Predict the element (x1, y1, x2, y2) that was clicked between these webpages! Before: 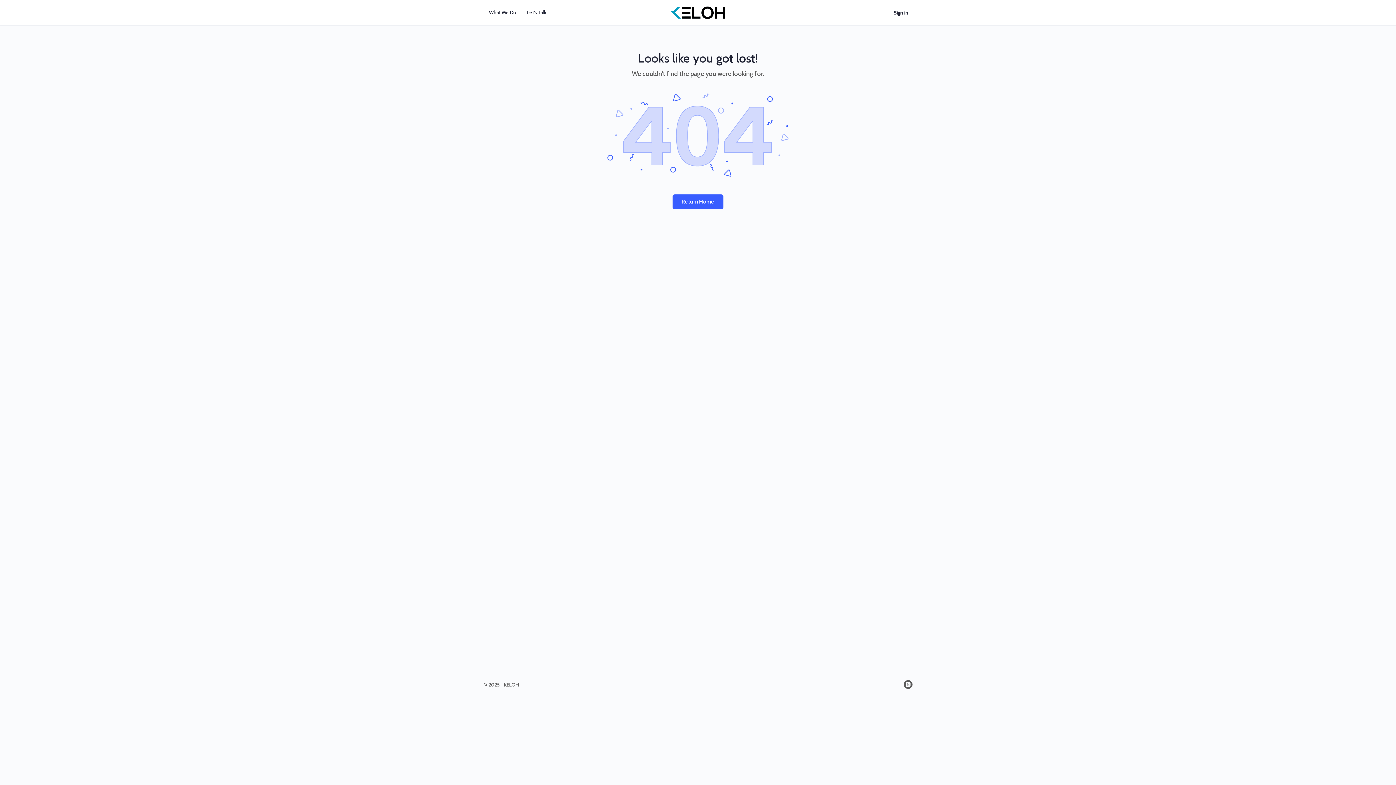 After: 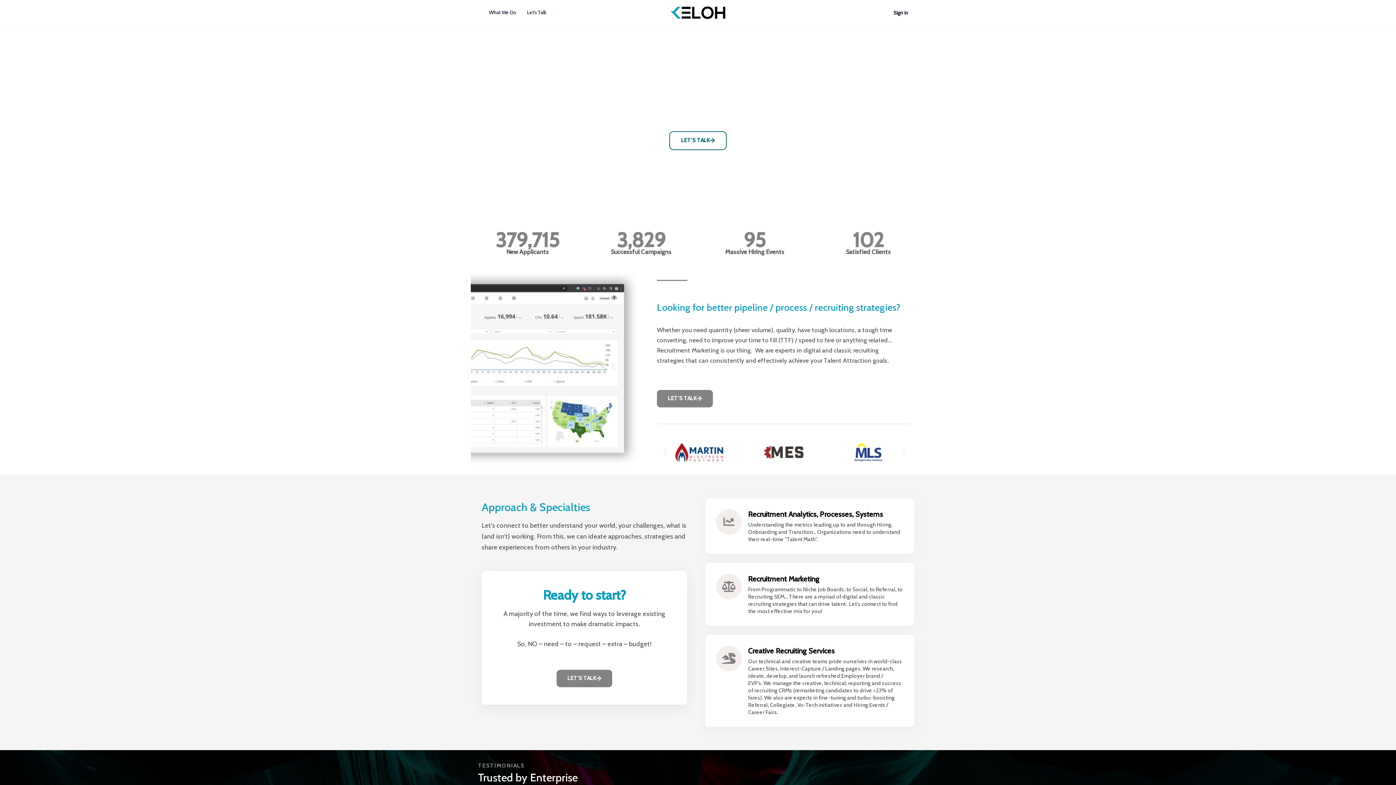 Action: bbox: (670, 6, 725, 17)